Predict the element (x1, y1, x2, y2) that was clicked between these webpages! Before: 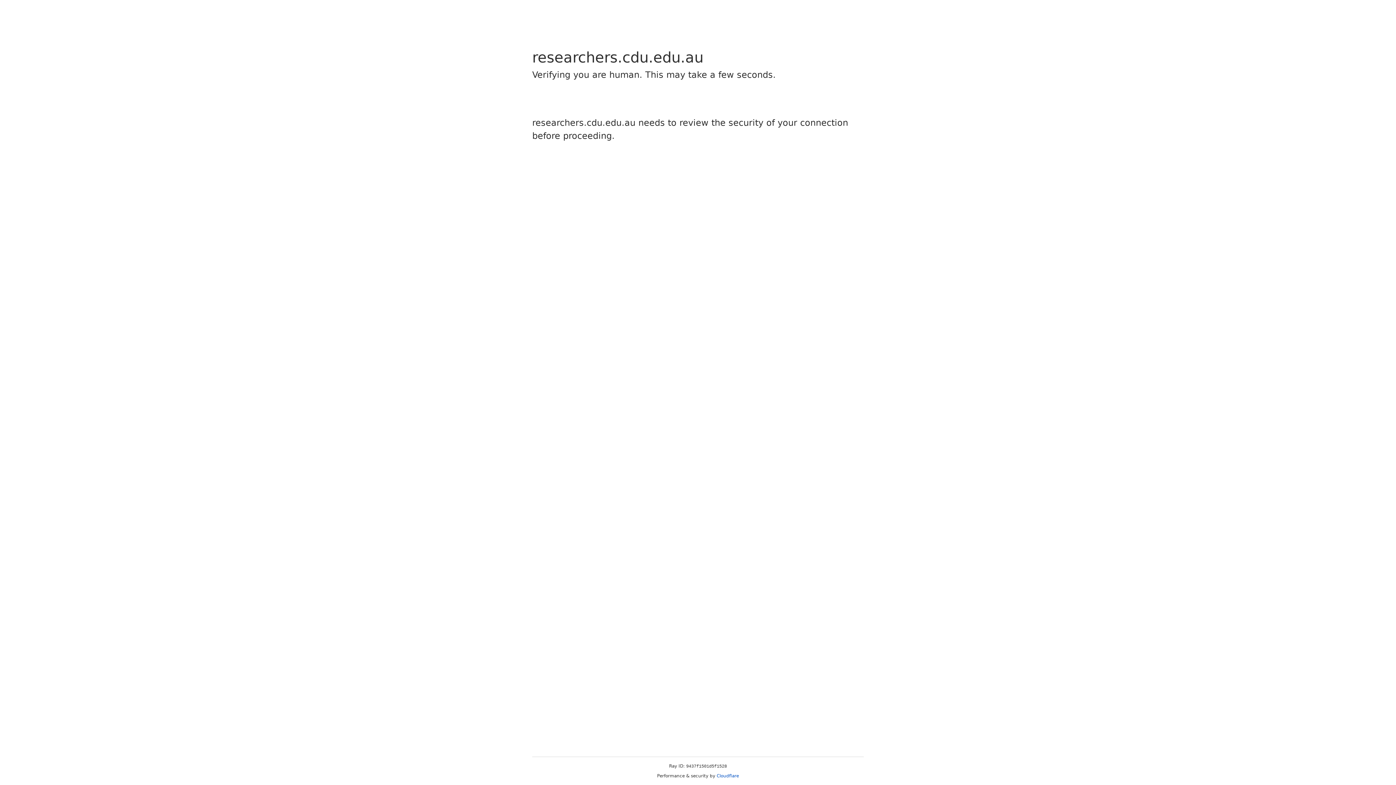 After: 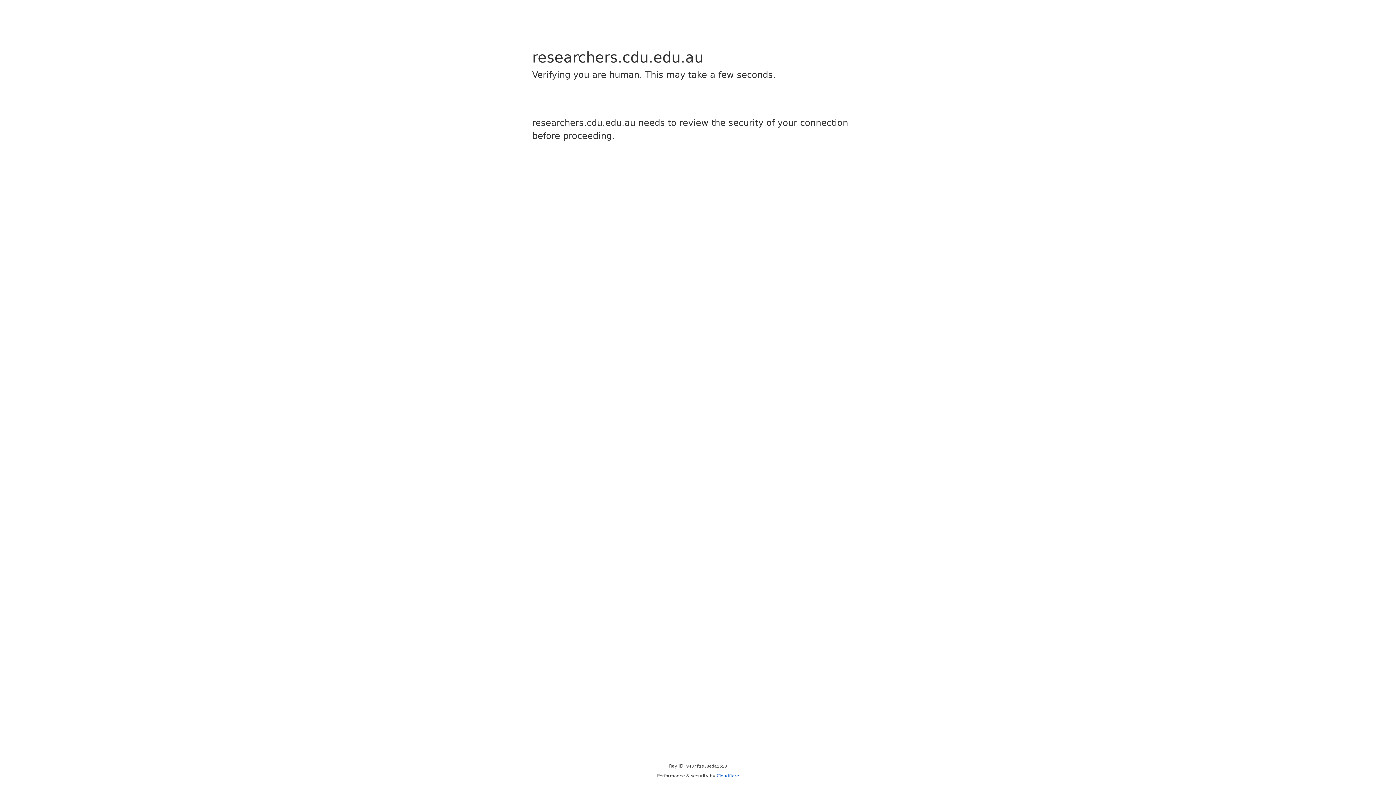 Action: label: Cloudflare bbox: (716, 773, 739, 778)